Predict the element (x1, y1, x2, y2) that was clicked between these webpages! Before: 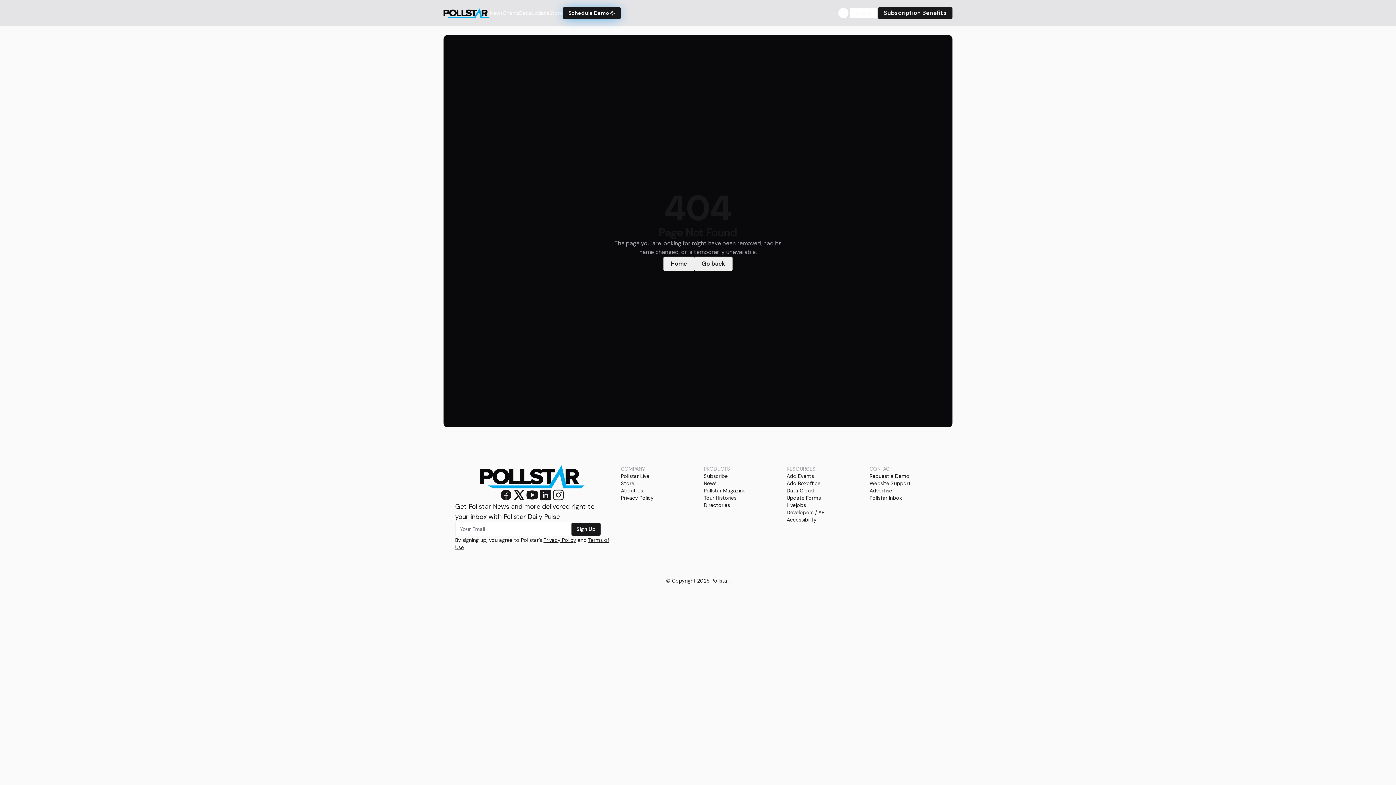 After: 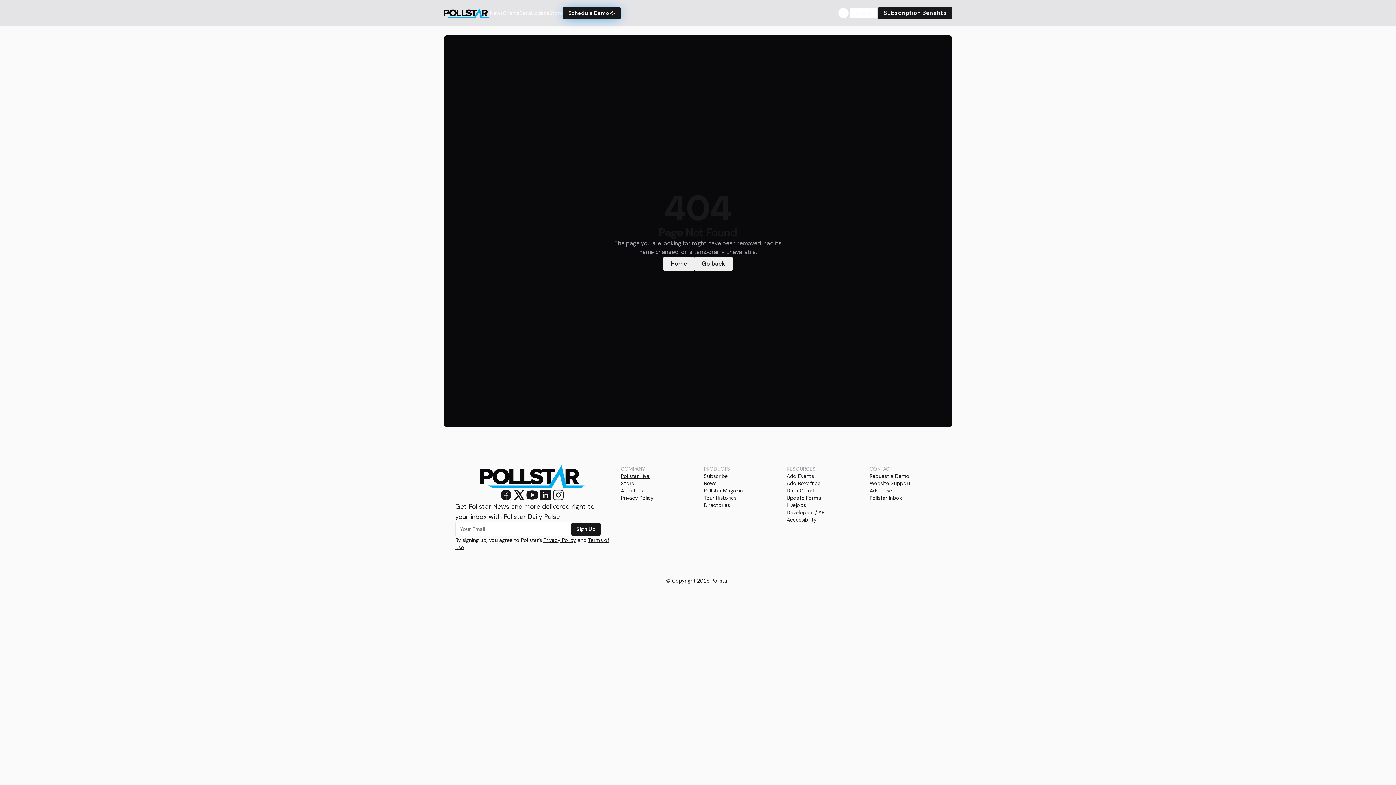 Action: label: Pollstar Live! bbox: (621, 472, 650, 480)